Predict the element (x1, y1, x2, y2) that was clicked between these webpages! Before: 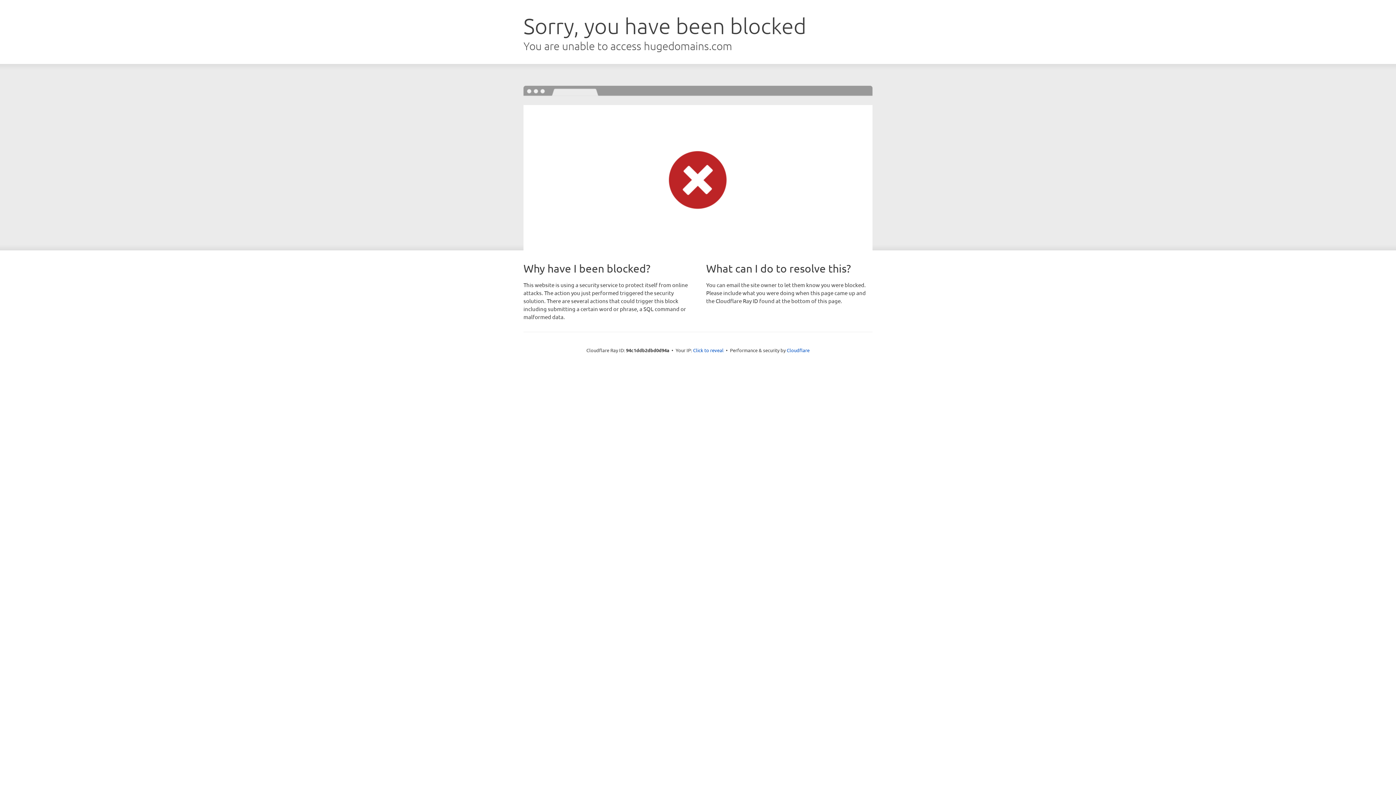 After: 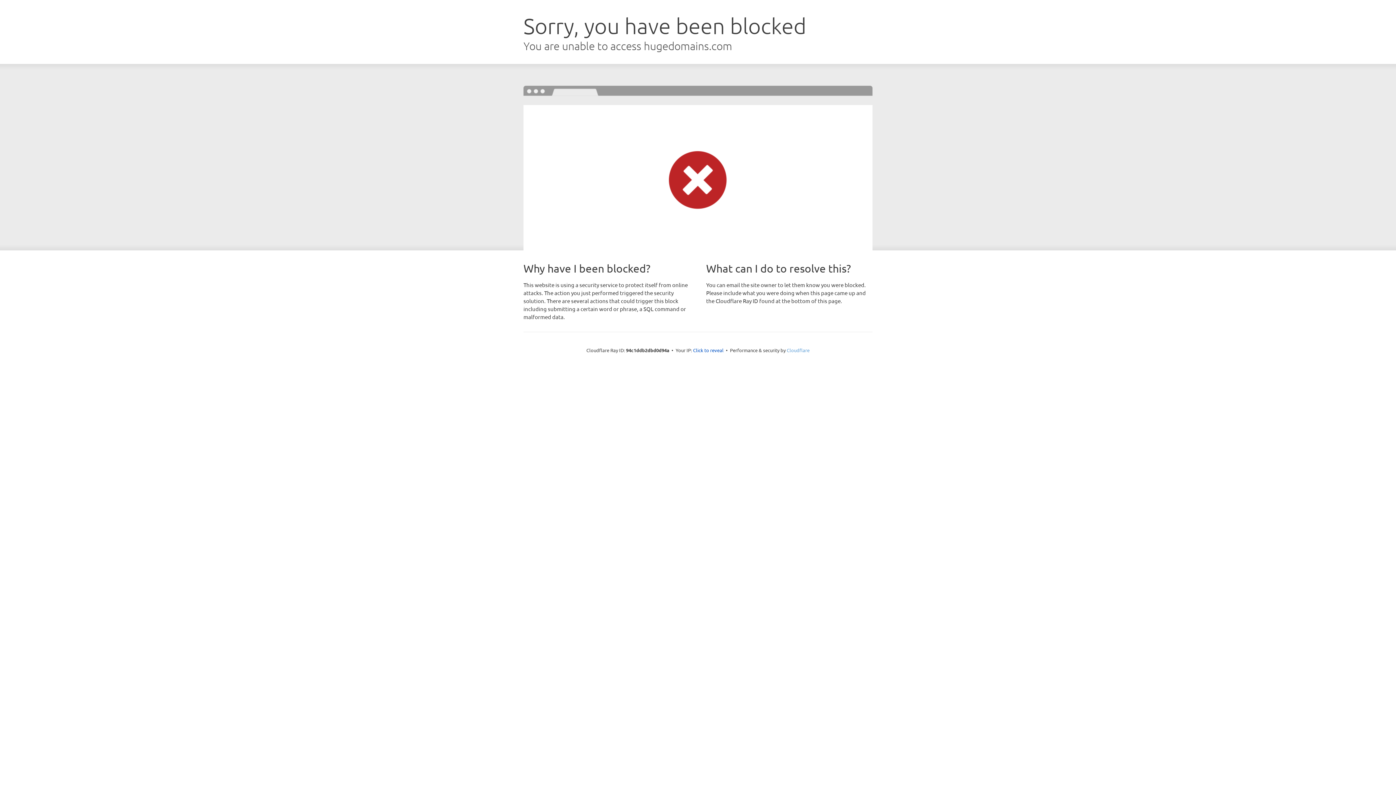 Action: bbox: (786, 347, 809, 353) label: Cloudflare